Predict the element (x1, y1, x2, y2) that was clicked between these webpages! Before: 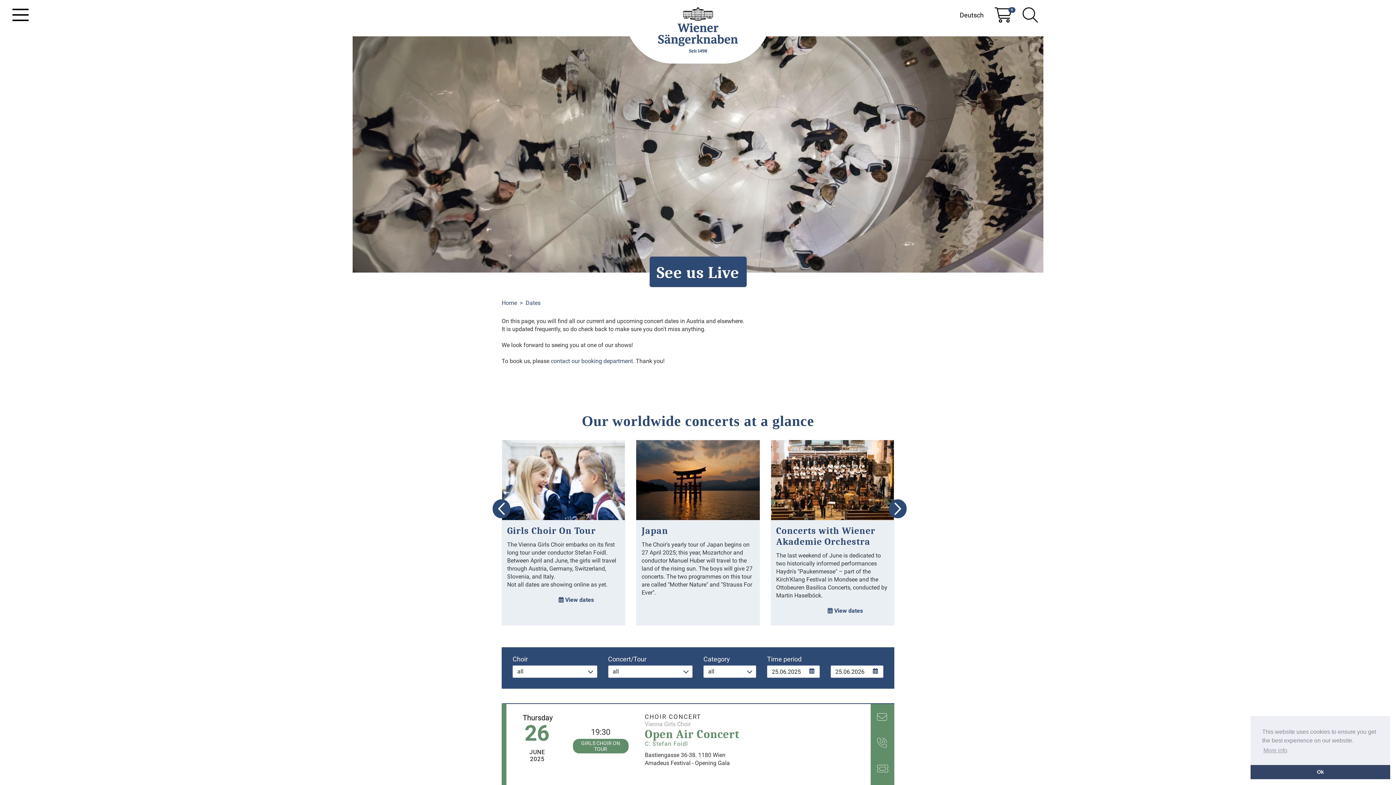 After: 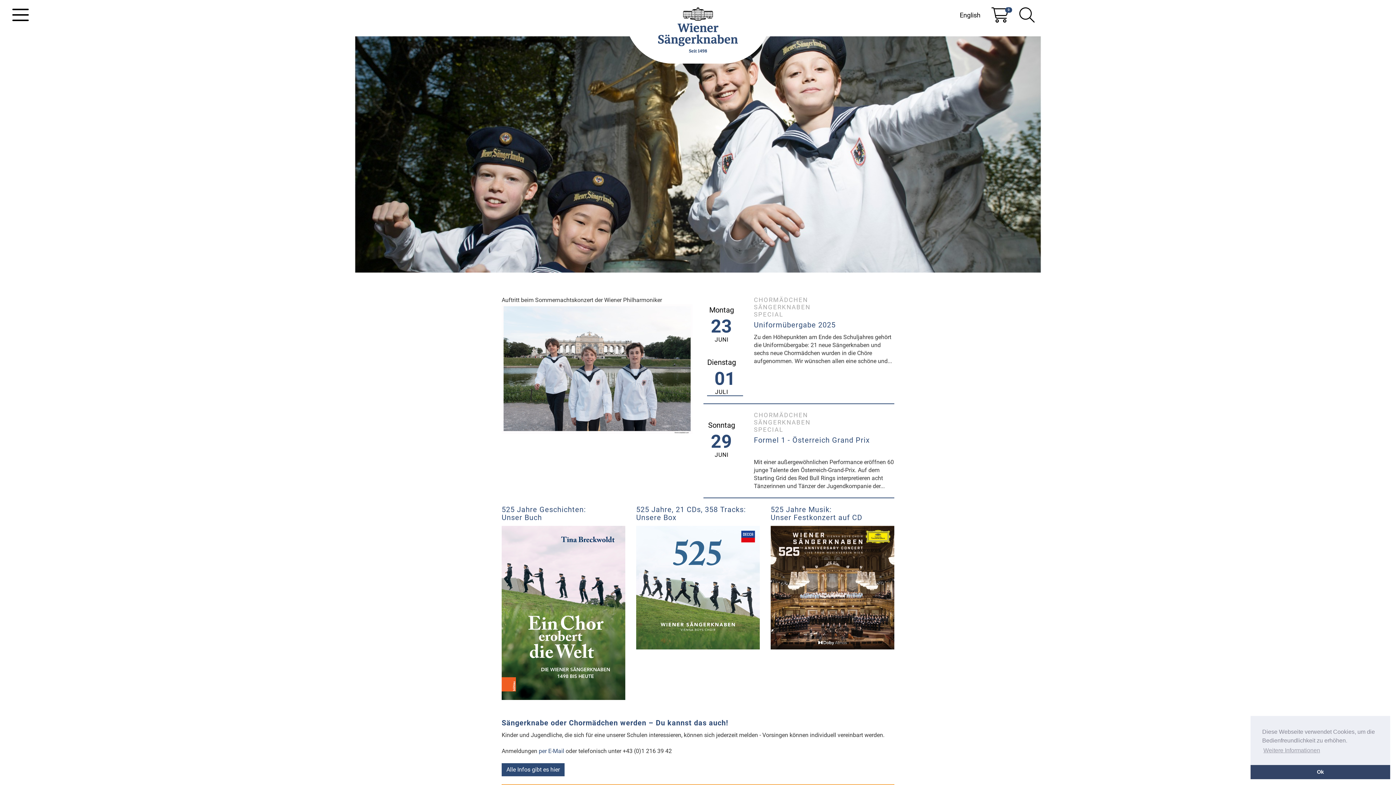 Action: bbox: (959, 10, 983, 19) label: Deutsch